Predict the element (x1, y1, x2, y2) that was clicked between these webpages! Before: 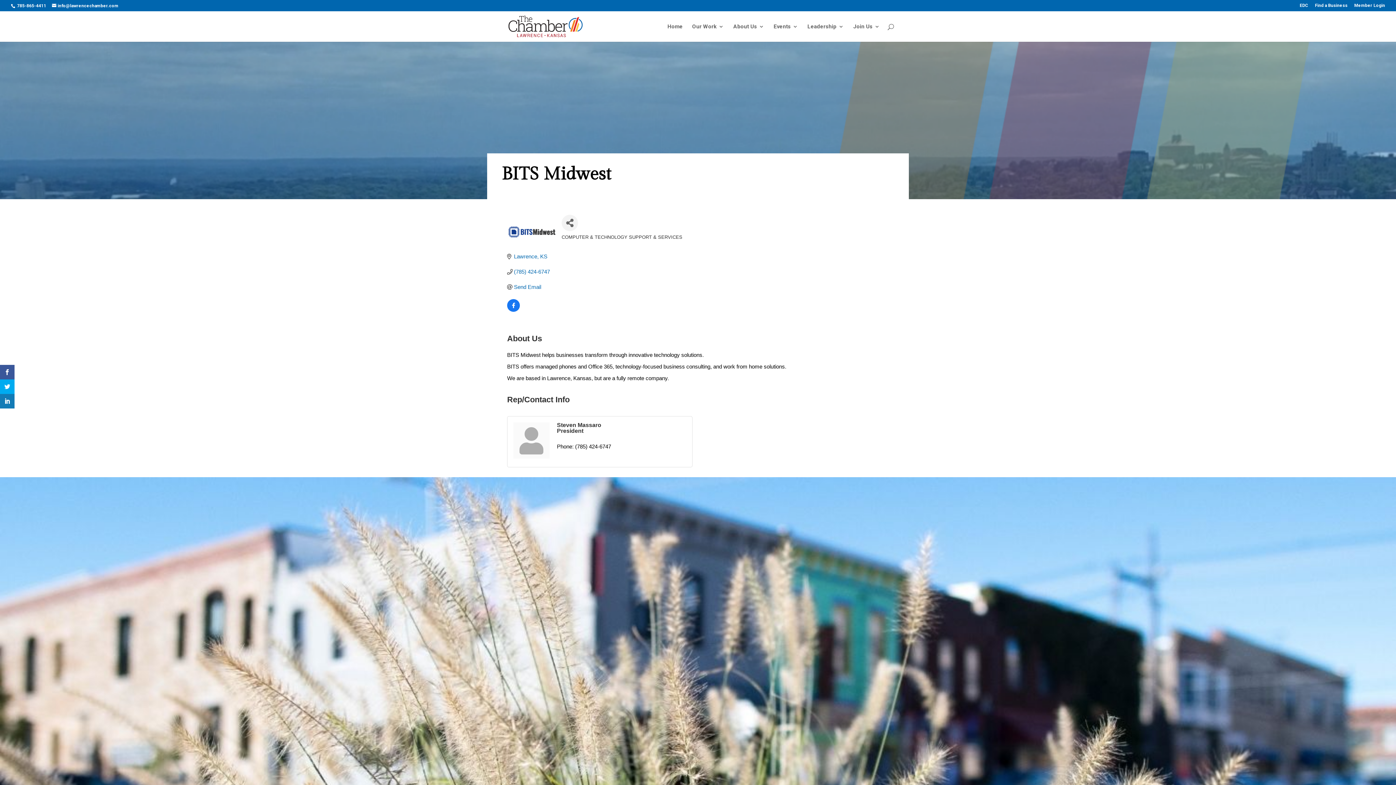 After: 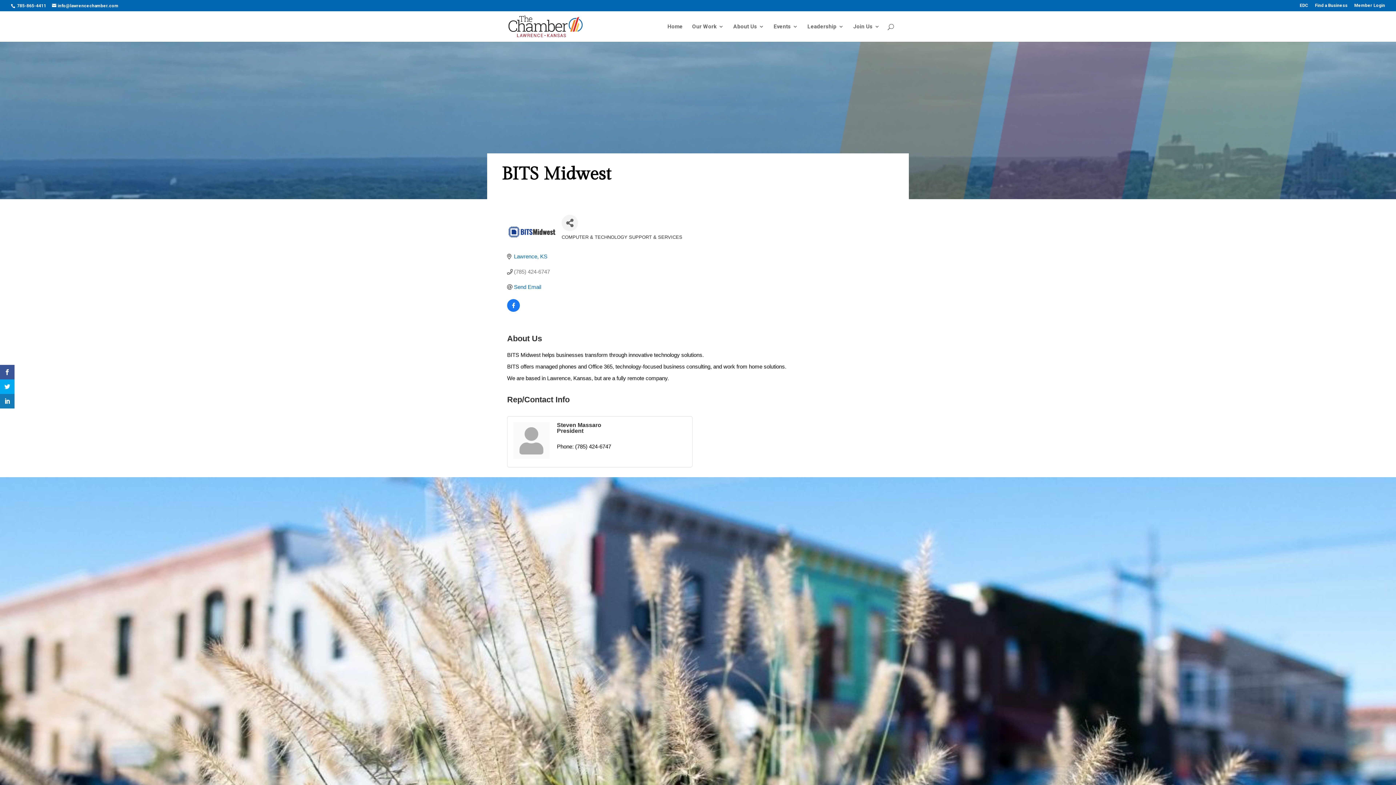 Action: label: (785) 424-6747 bbox: (514, 268, 550, 275)